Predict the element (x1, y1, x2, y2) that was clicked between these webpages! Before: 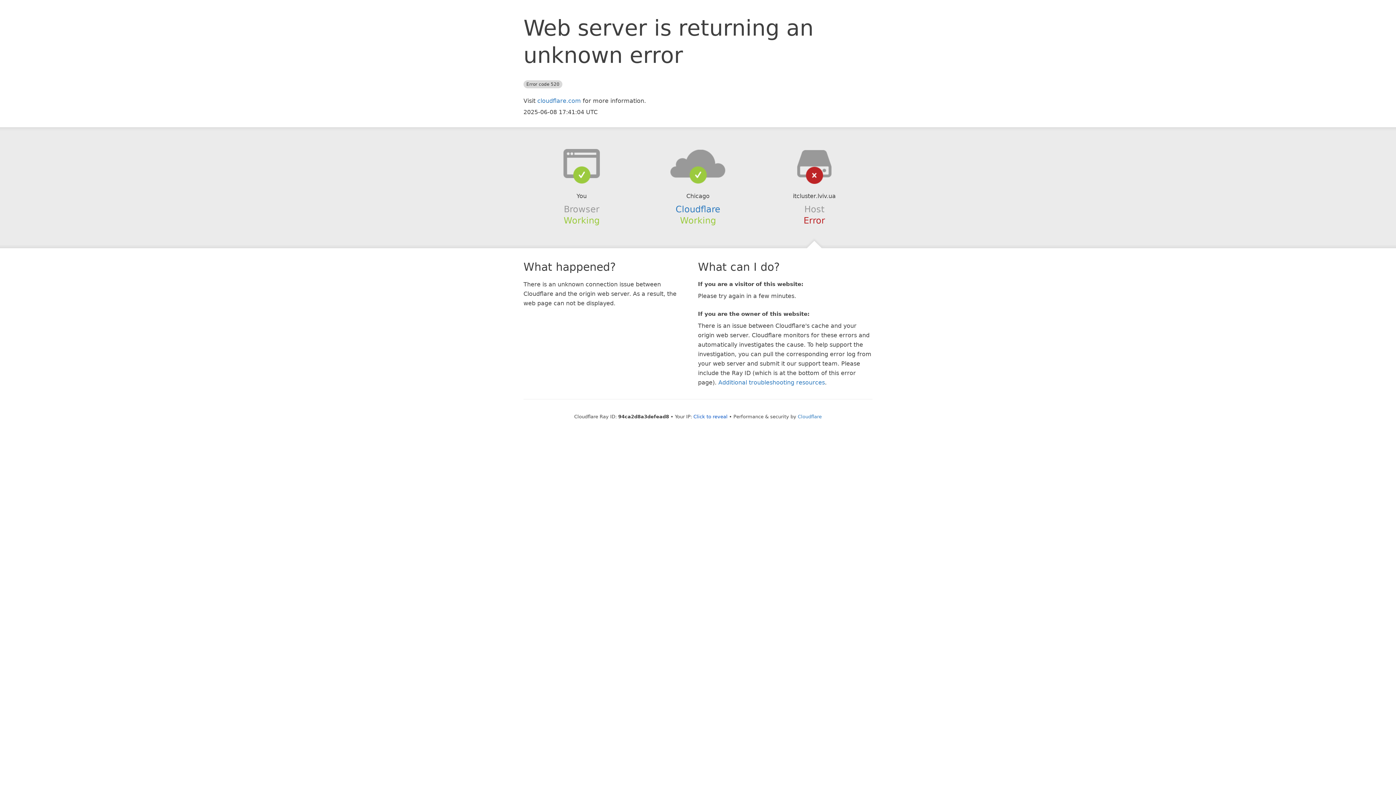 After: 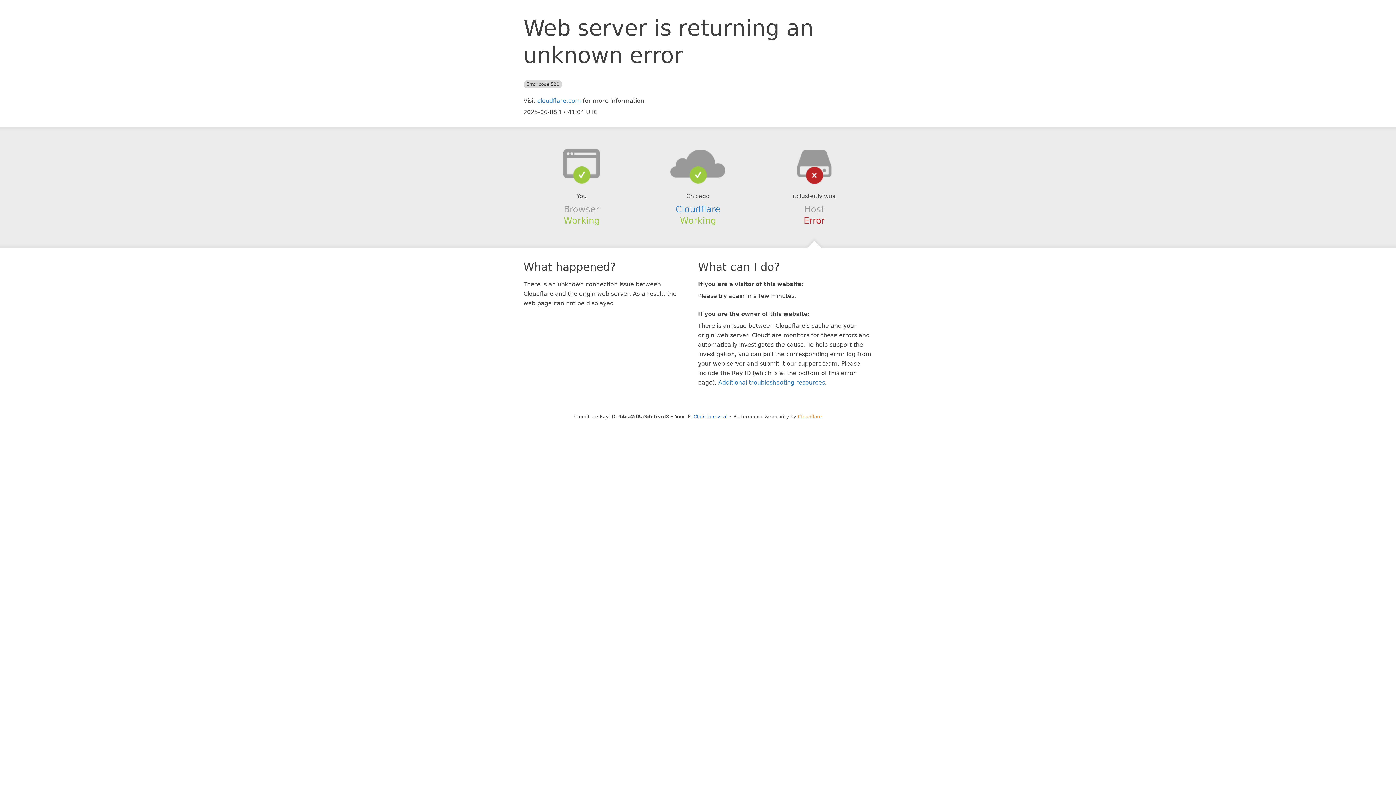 Action: bbox: (798, 414, 822, 419) label: Cloudflare